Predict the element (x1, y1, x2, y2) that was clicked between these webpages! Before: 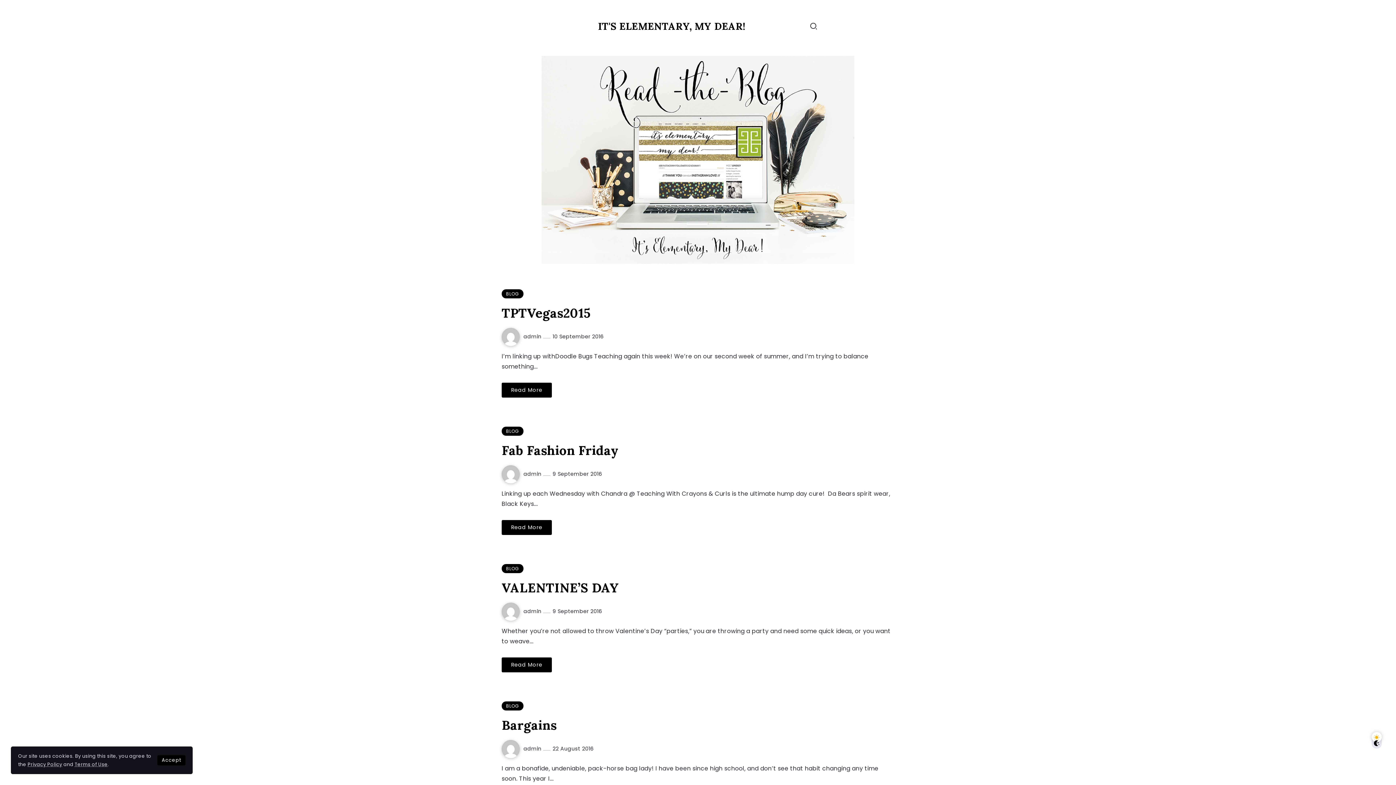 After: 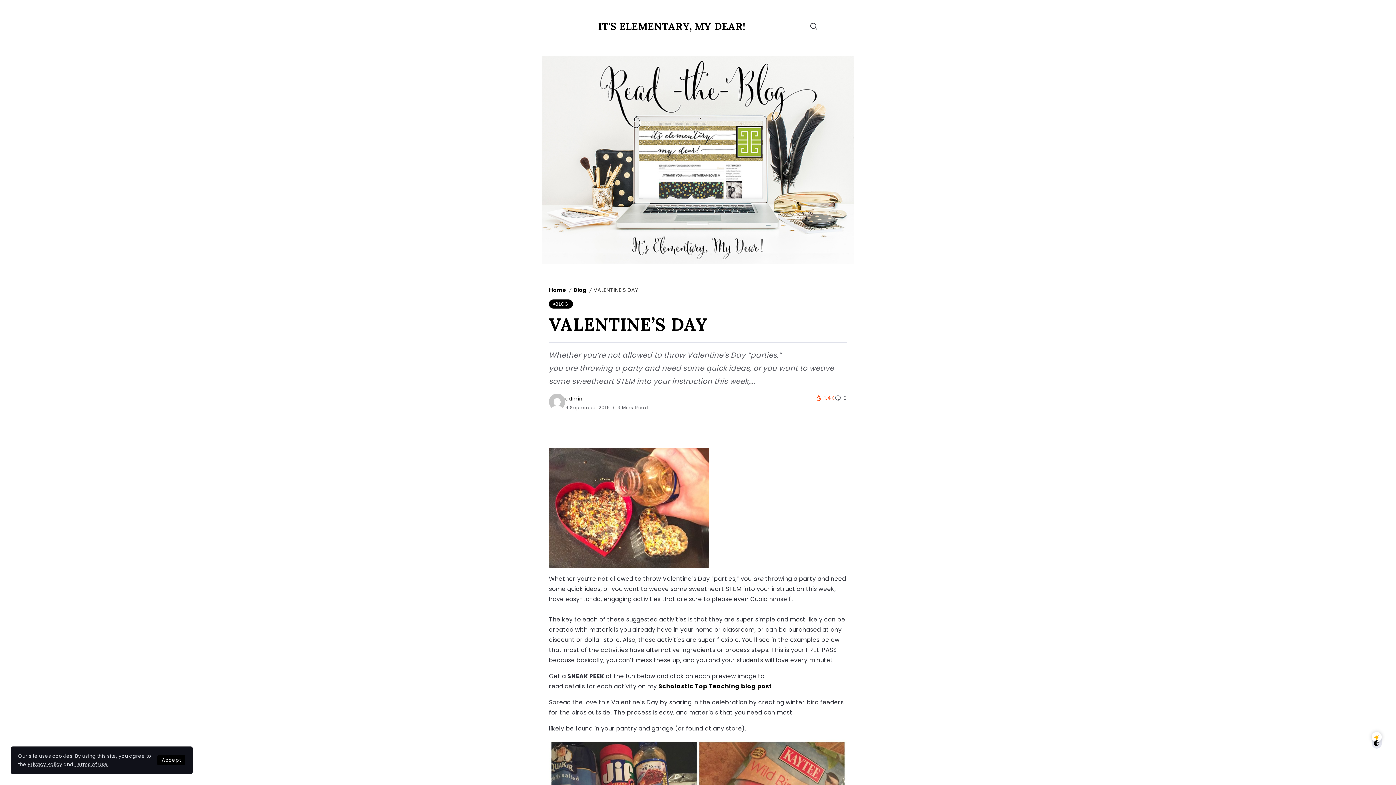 Action: bbox: (501, 579, 619, 596) label: VALENTINE’S DAY